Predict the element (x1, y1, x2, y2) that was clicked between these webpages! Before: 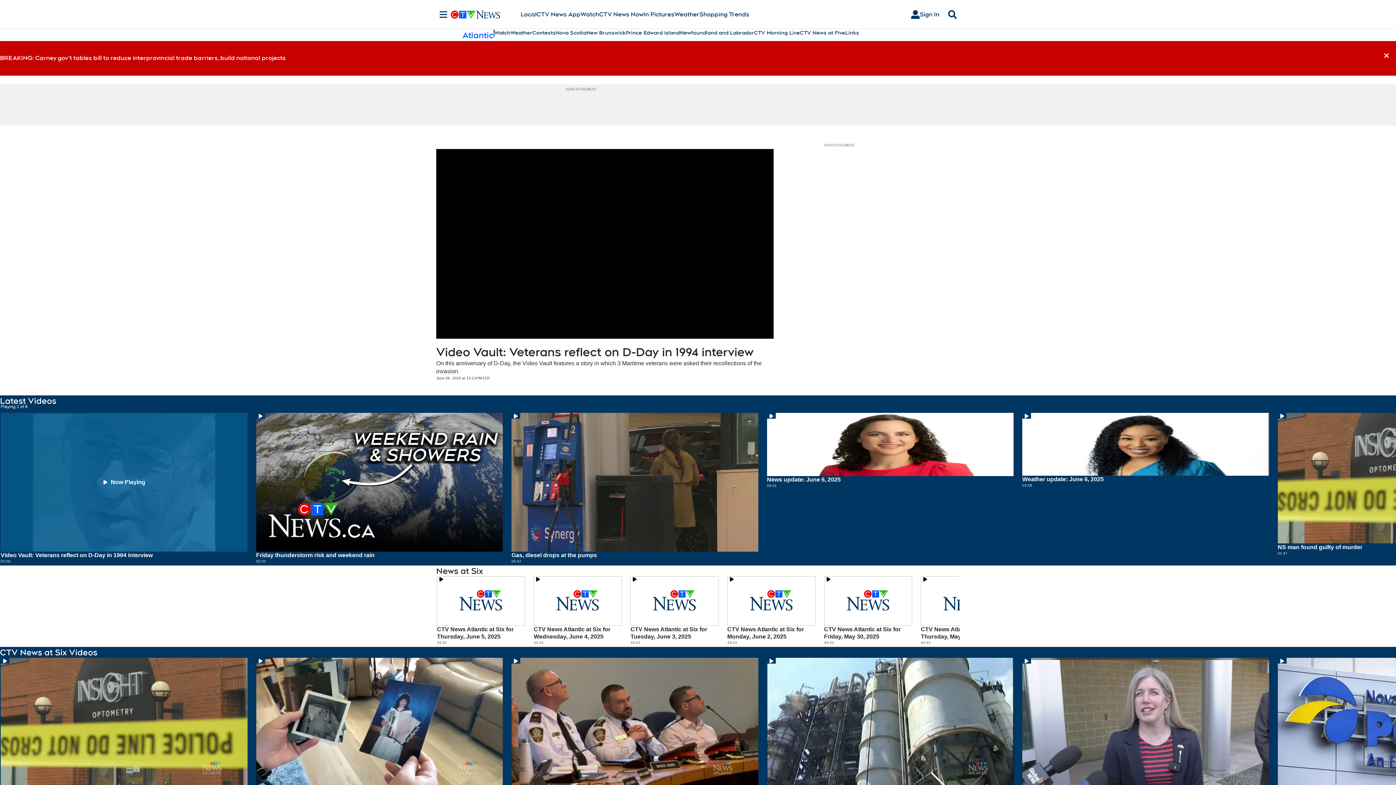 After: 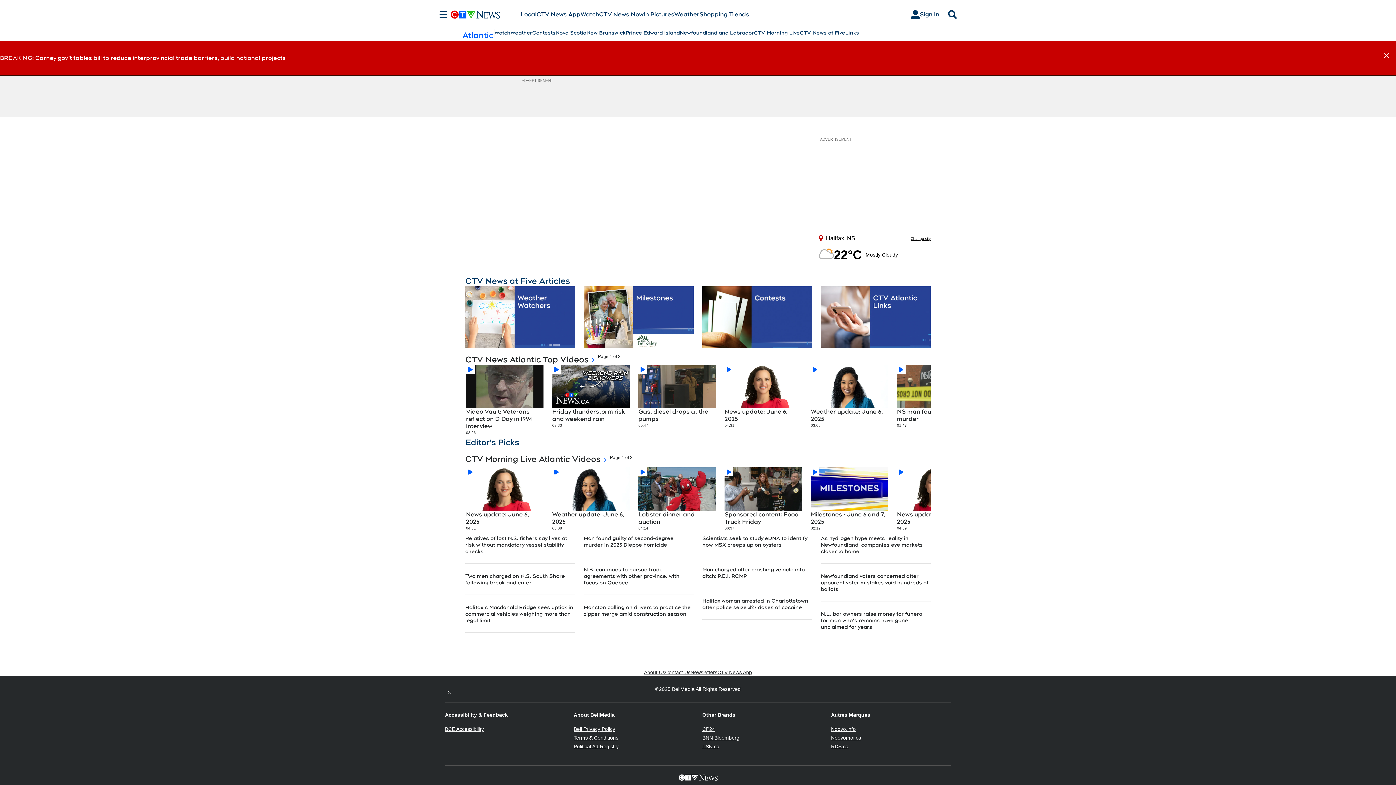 Action: label: CTV News at Five bbox: (800, 29, 845, 36)